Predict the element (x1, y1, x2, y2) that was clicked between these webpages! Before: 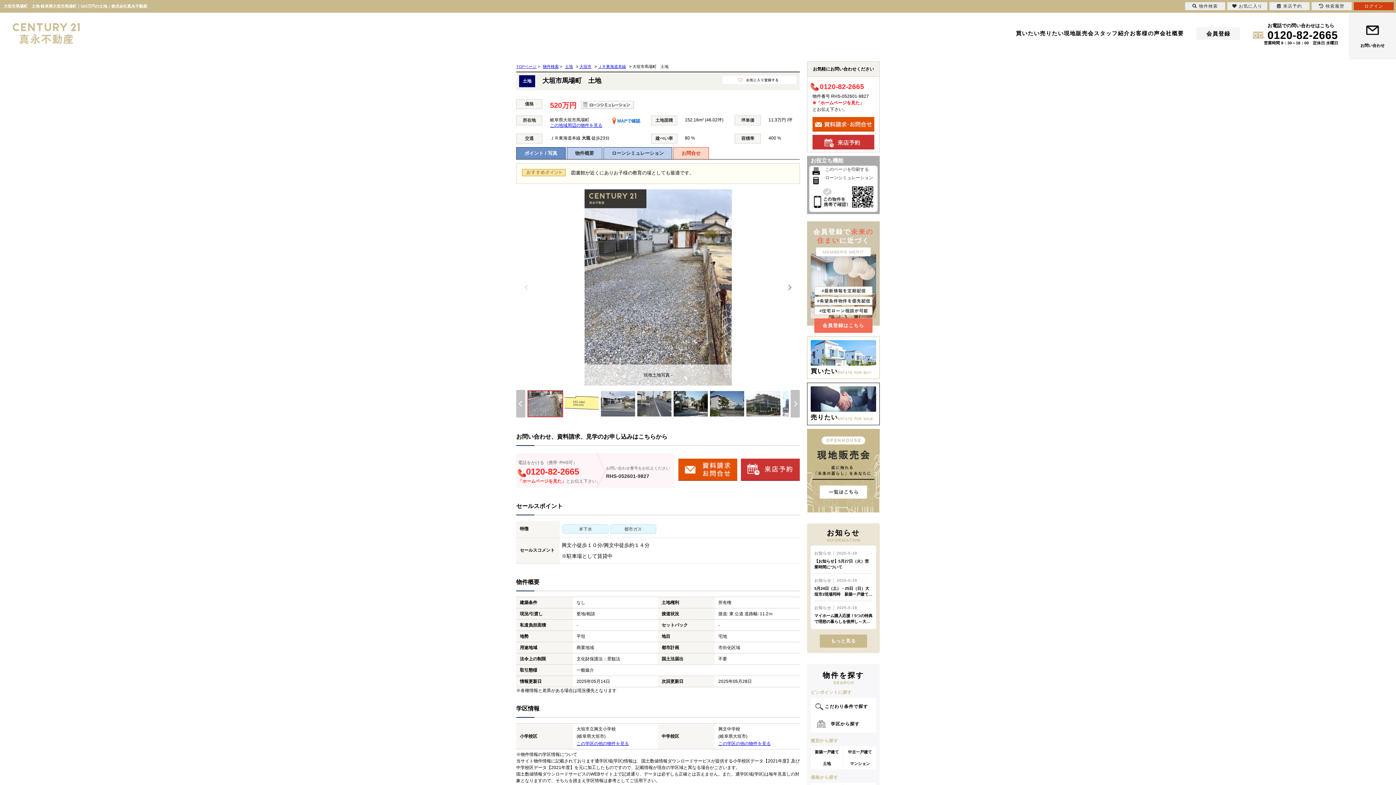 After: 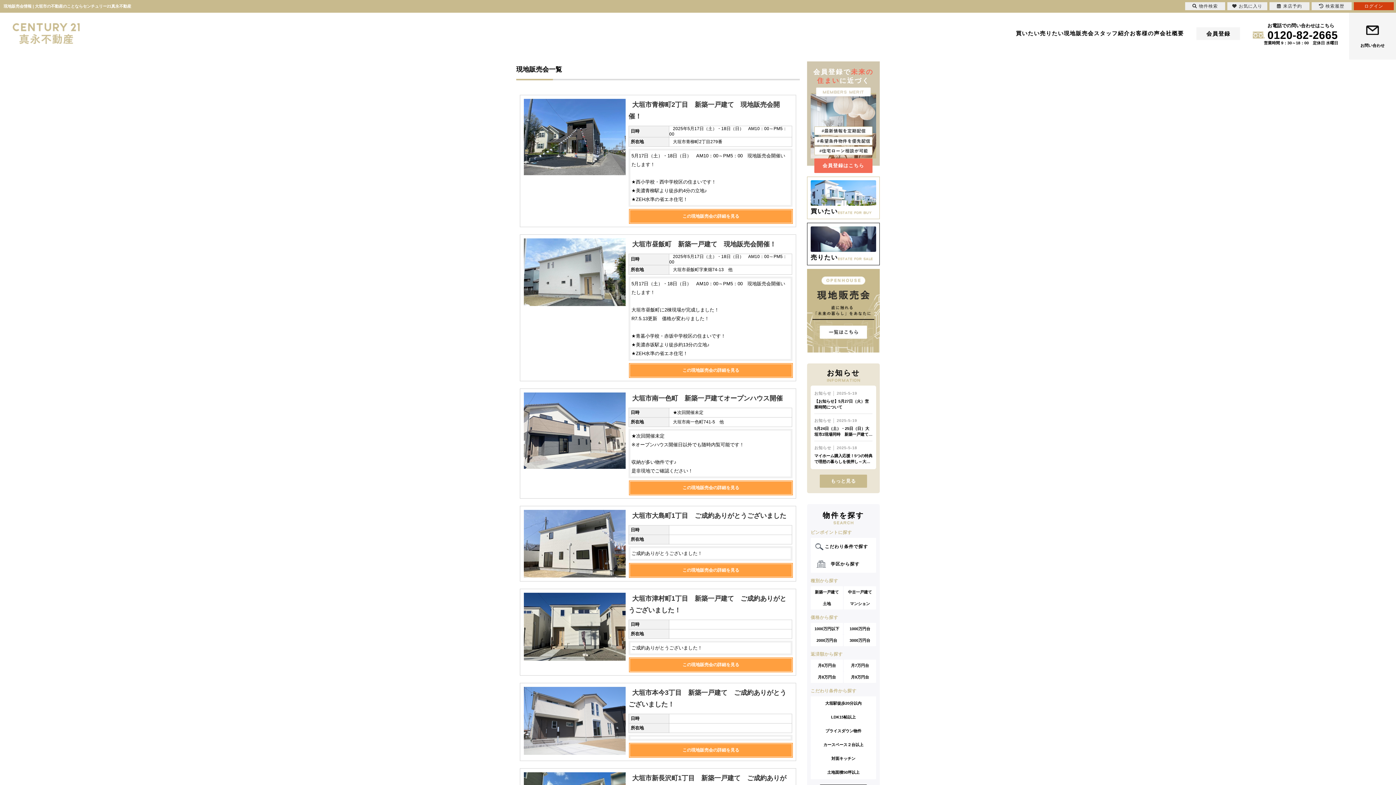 Action: bbox: (1064, 29, 1094, 37) label: 現地販売会